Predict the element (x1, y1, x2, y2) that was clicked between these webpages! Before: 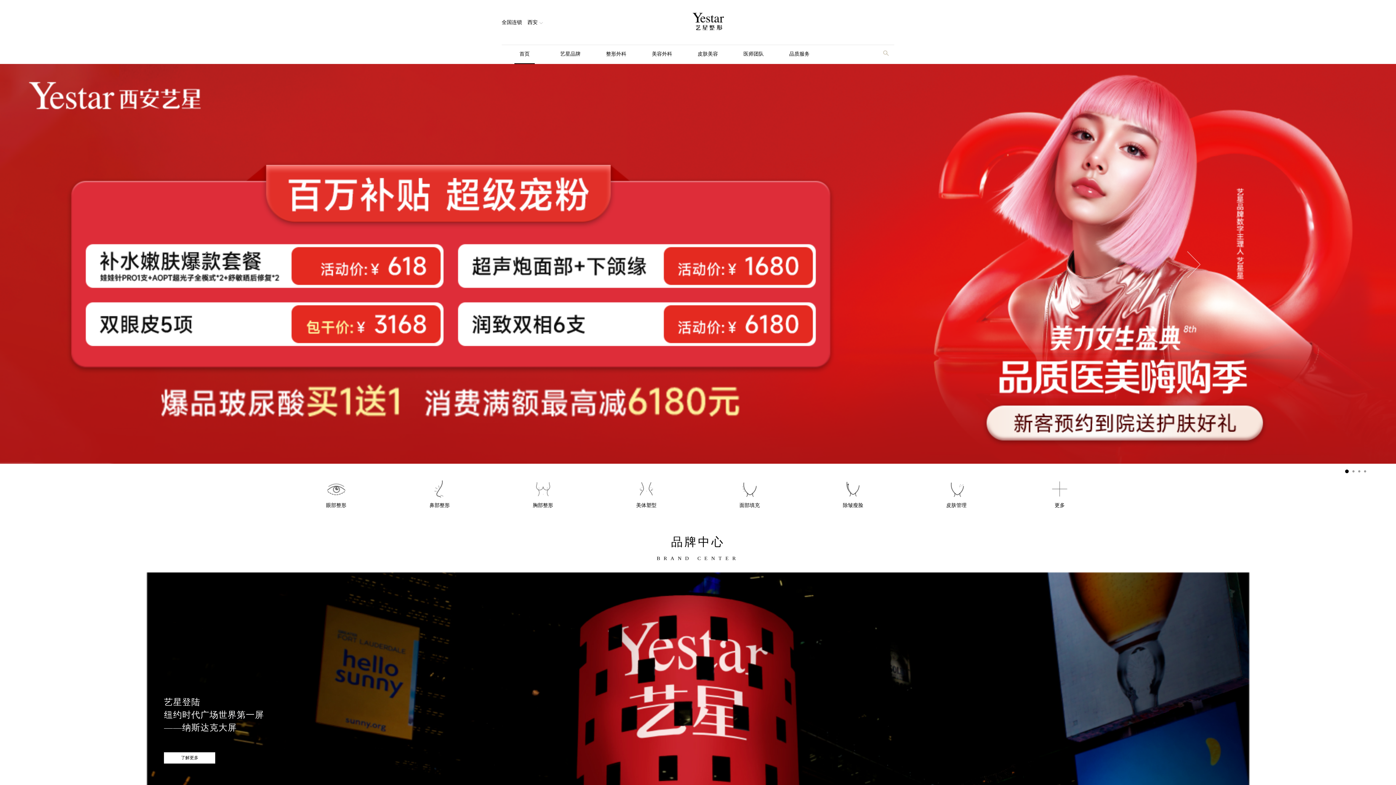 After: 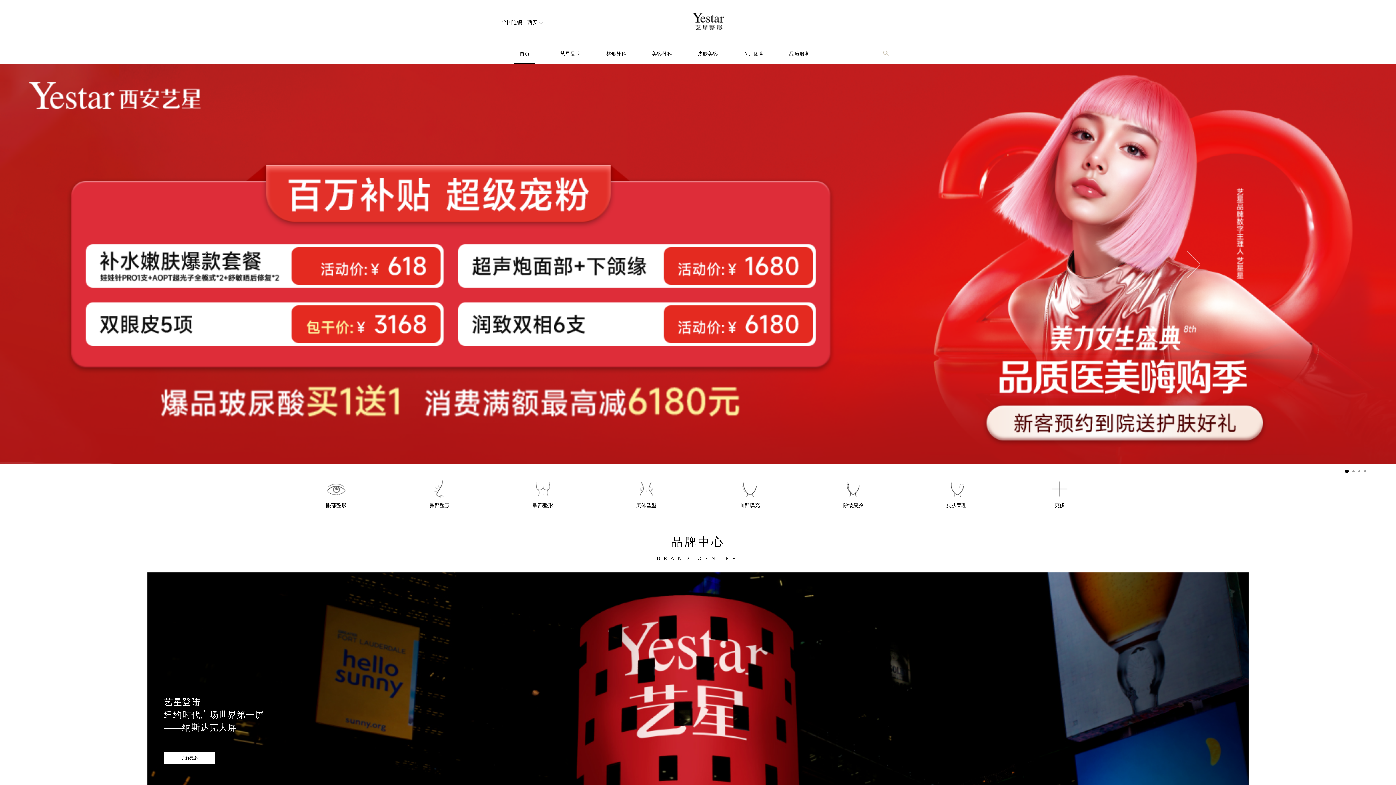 Action: bbox: (164, 752, 215, 764) label: 了解更多